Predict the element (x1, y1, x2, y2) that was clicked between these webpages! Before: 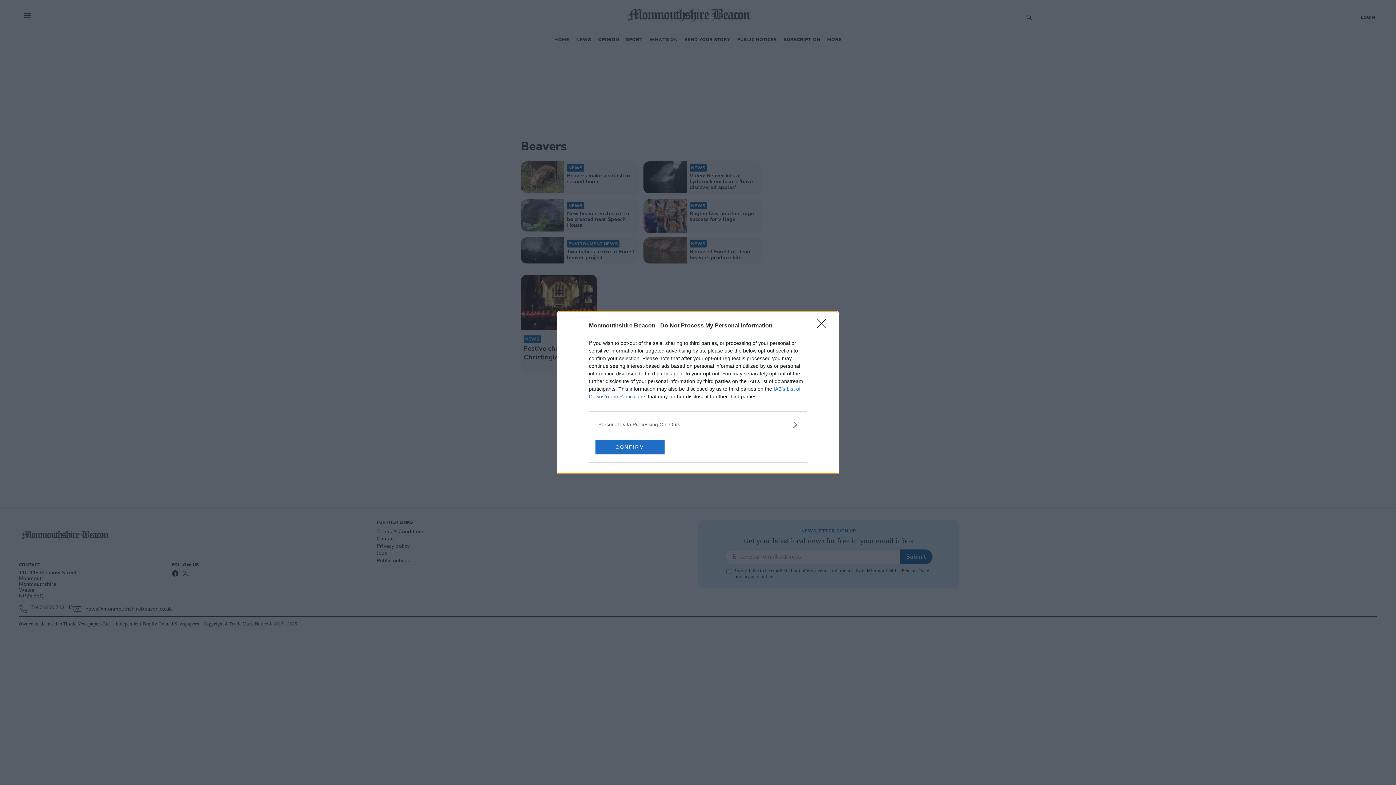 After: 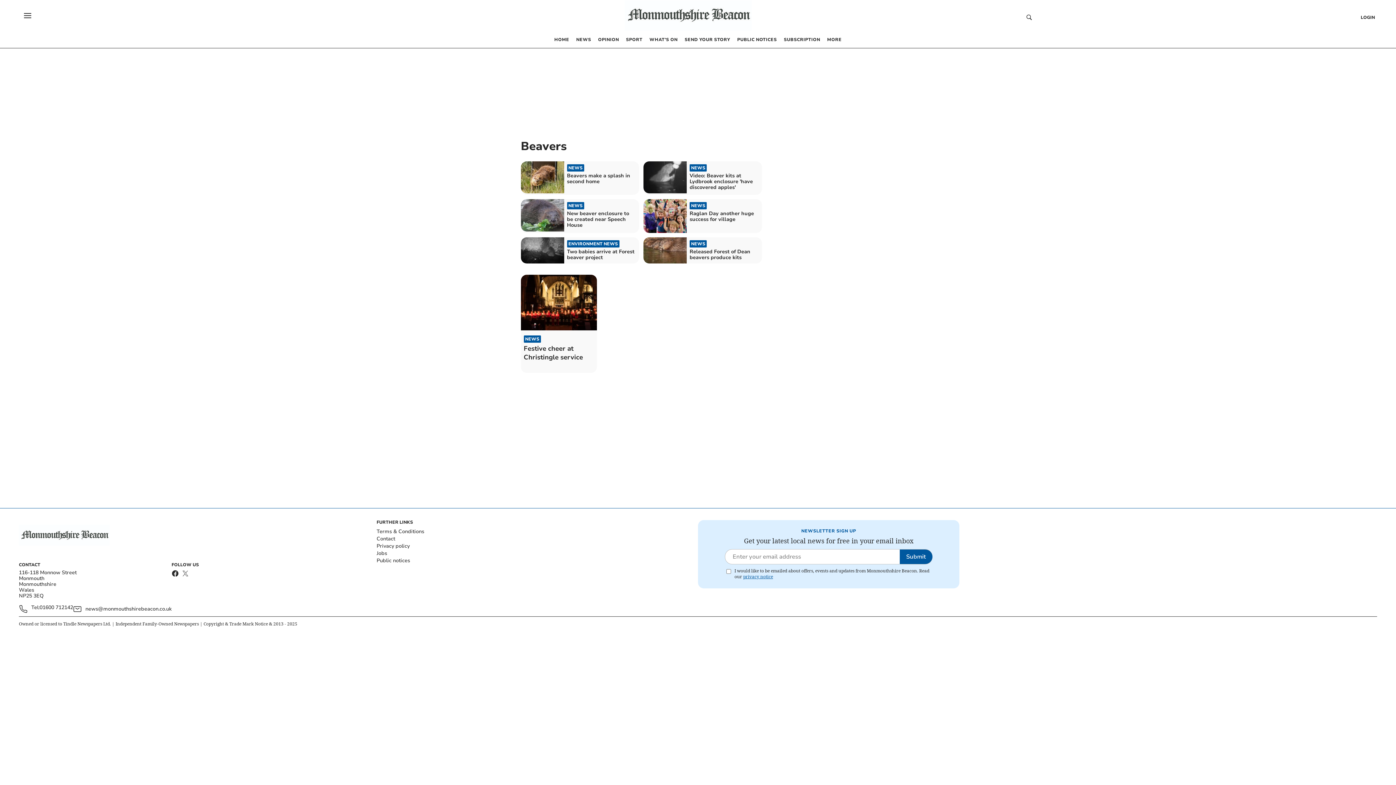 Action: label: CONFIRM bbox: (595, 439, 664, 454)